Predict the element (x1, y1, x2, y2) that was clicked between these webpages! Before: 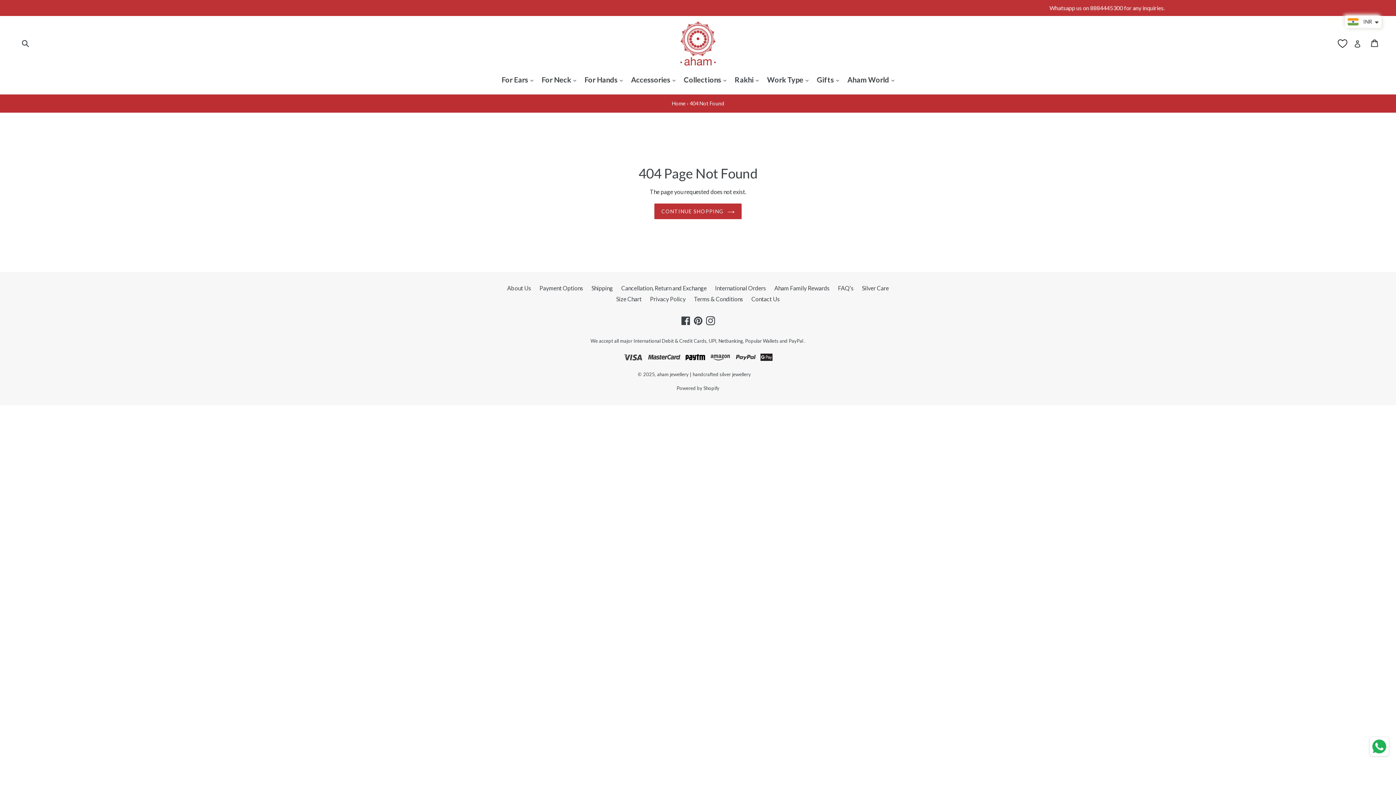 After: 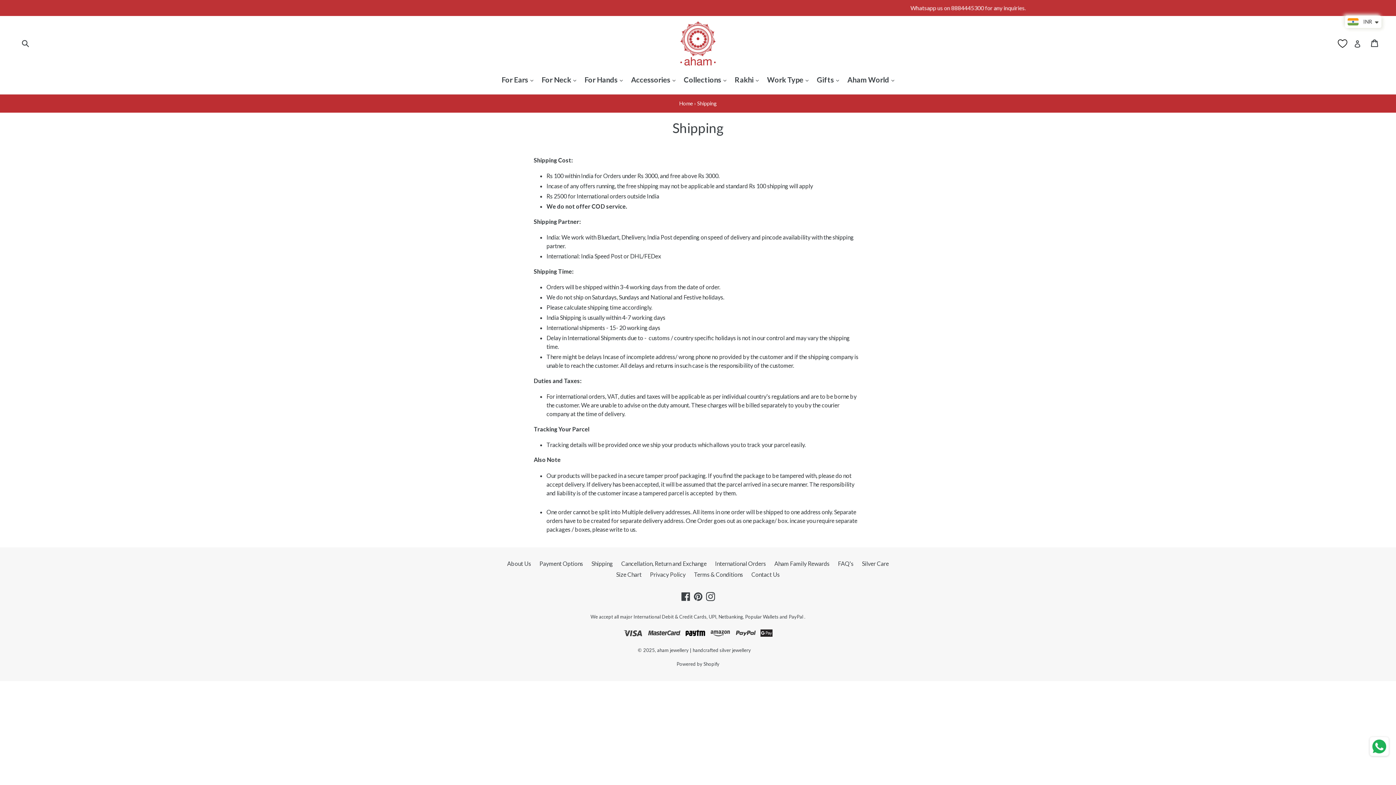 Action: bbox: (591, 284, 613, 291) label: Shipping